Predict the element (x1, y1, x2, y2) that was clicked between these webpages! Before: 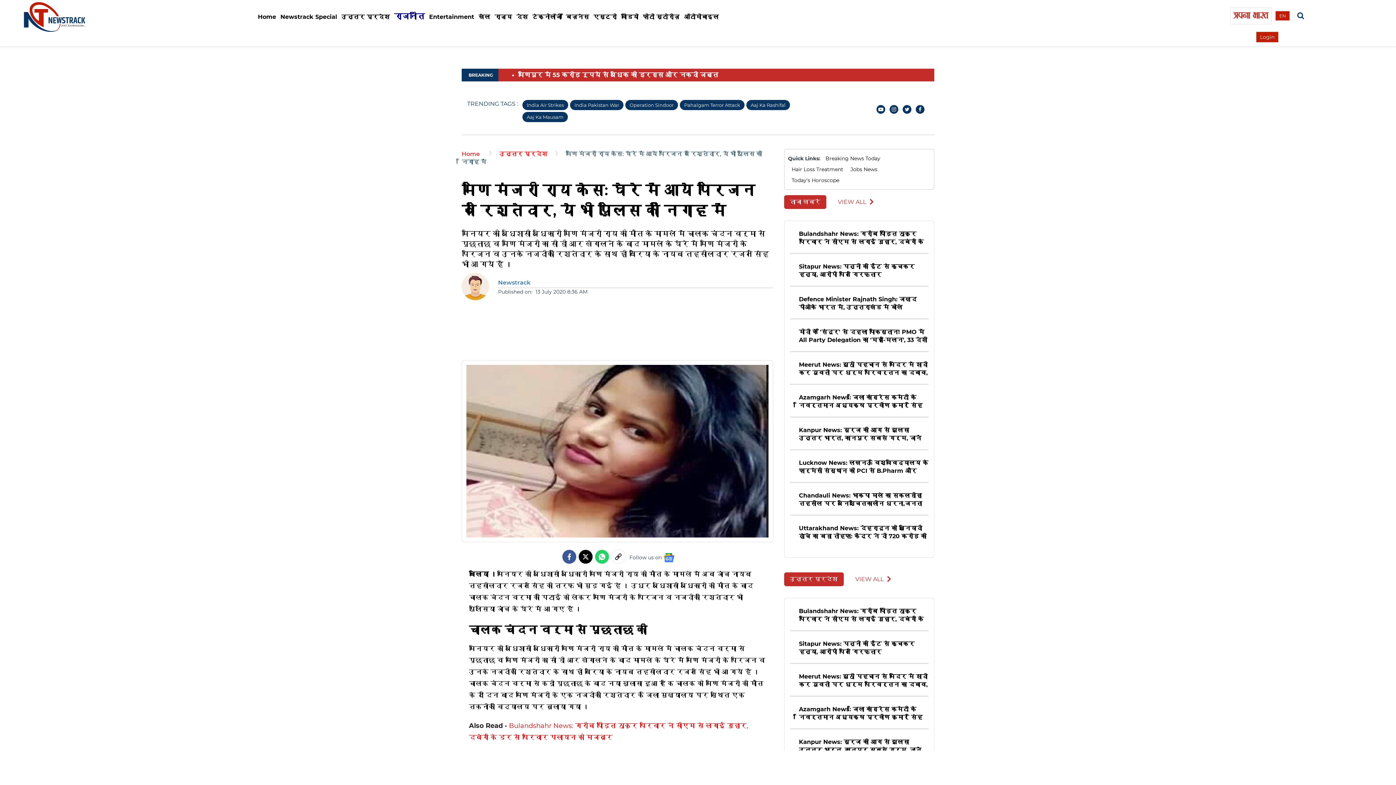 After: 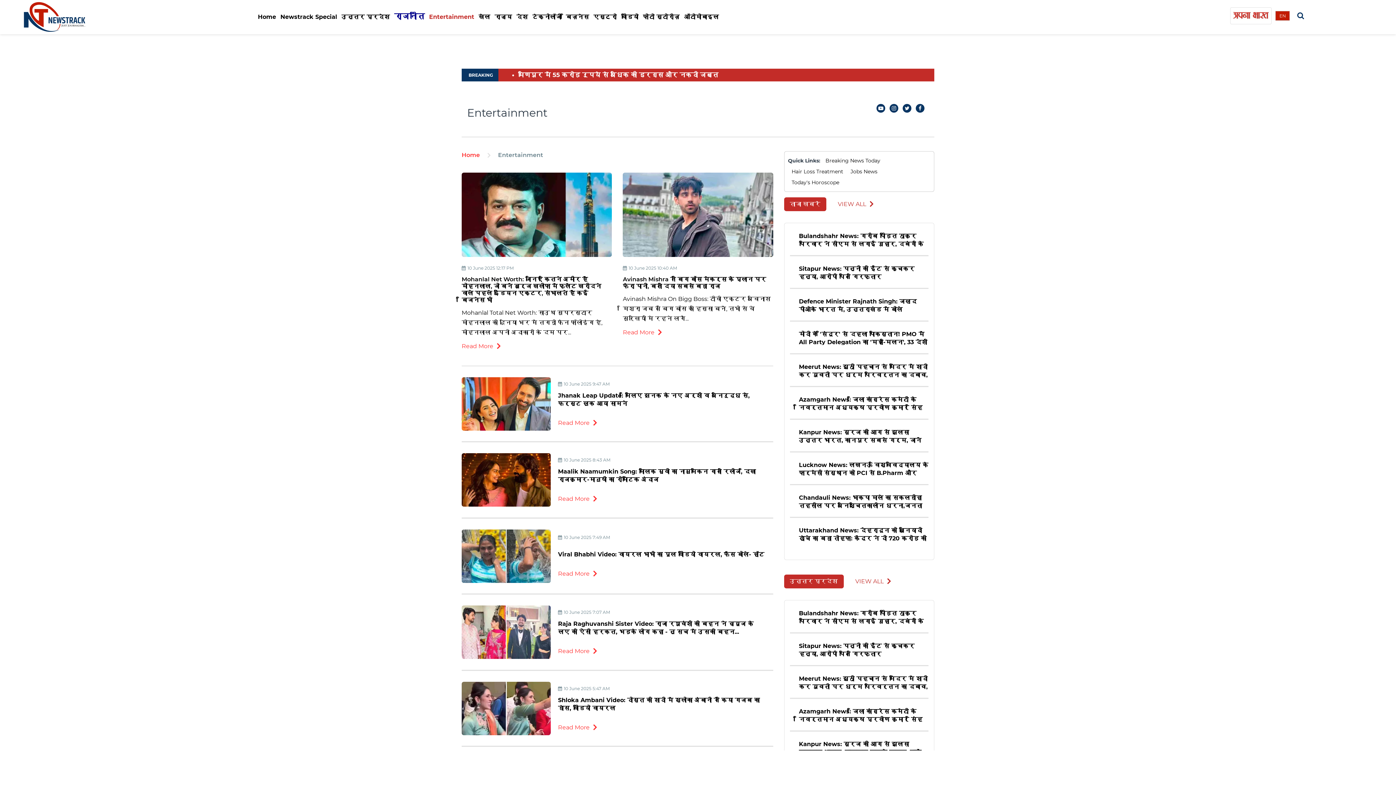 Action: bbox: (427, 2, 476, 32) label: Entertainment